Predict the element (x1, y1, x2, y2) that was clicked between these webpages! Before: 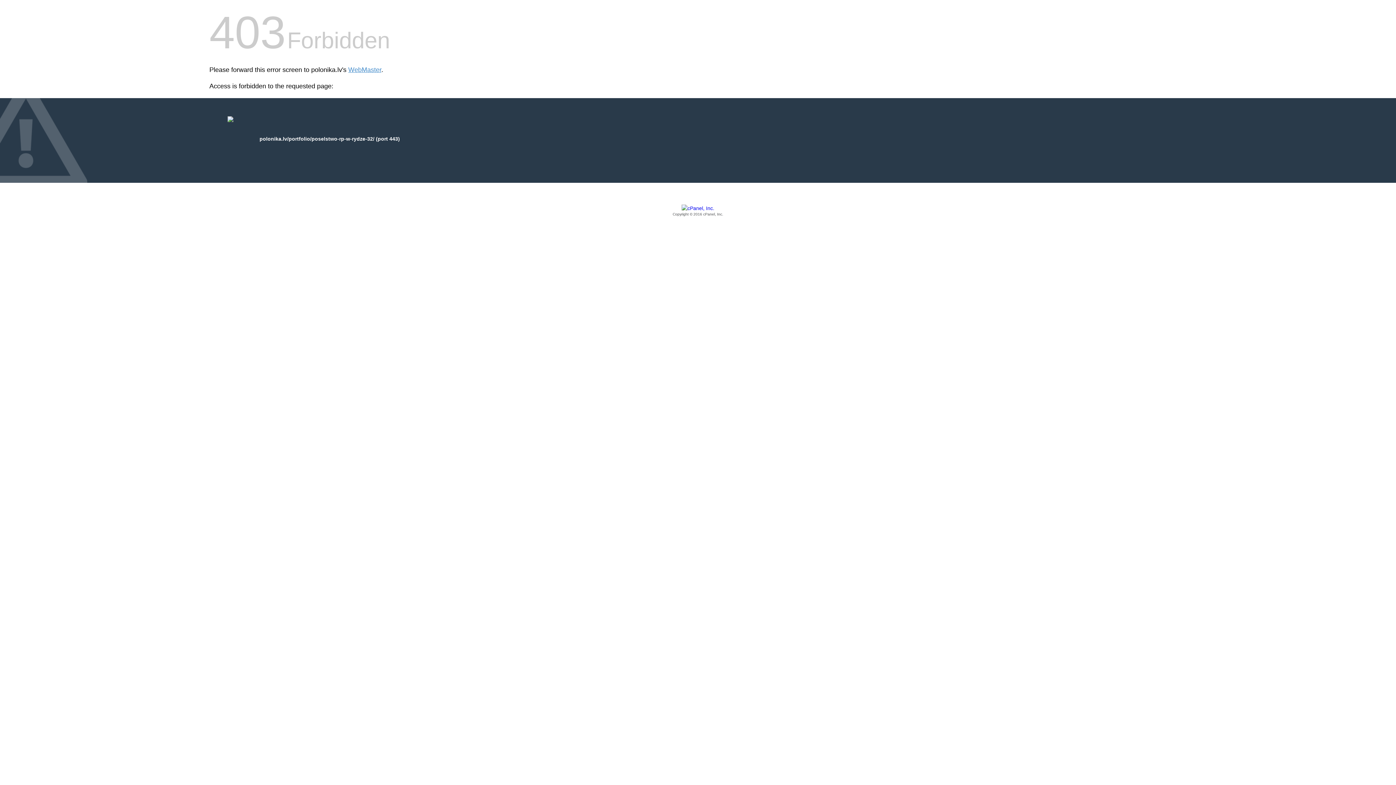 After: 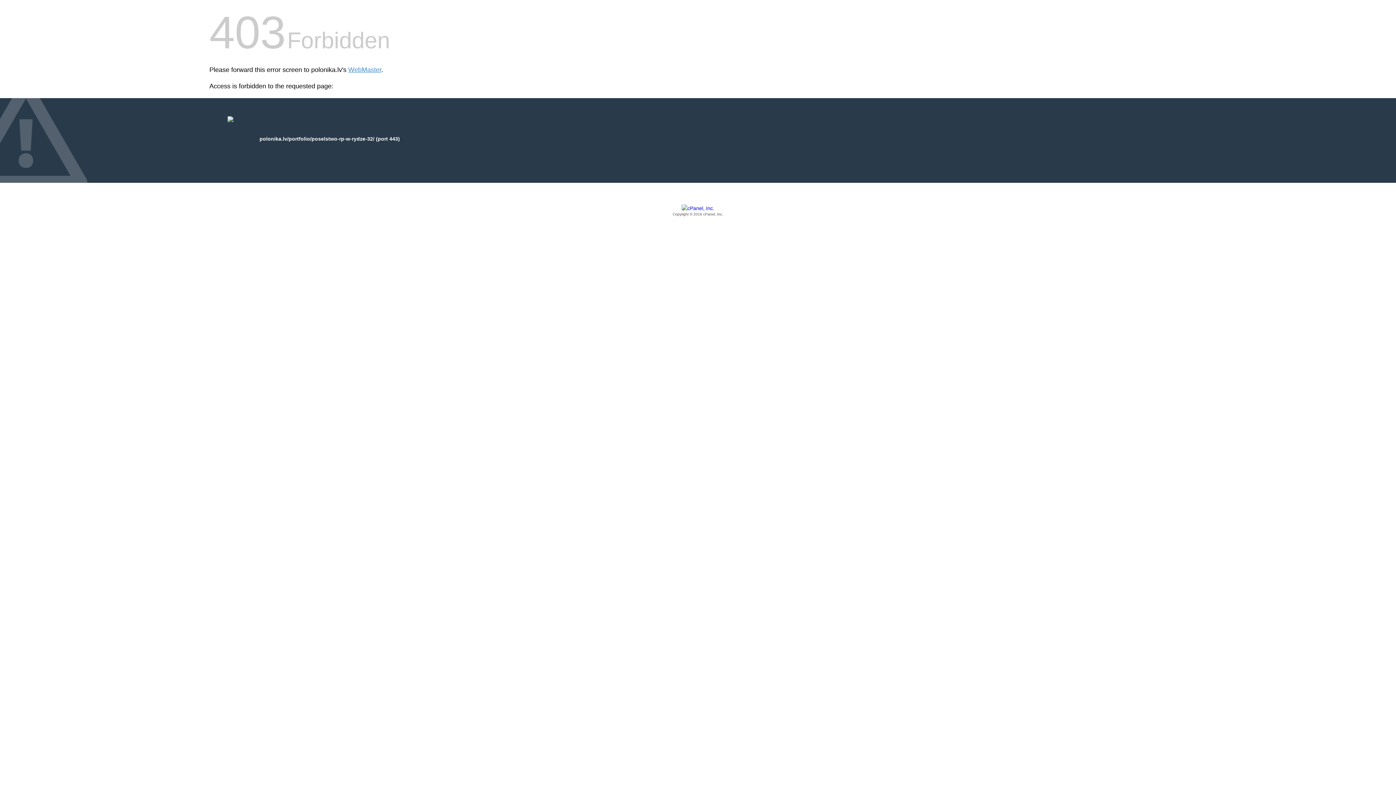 Action: label: Copyright © 2016 cPanel, Inc. bbox: (209, 205, 1186, 217)